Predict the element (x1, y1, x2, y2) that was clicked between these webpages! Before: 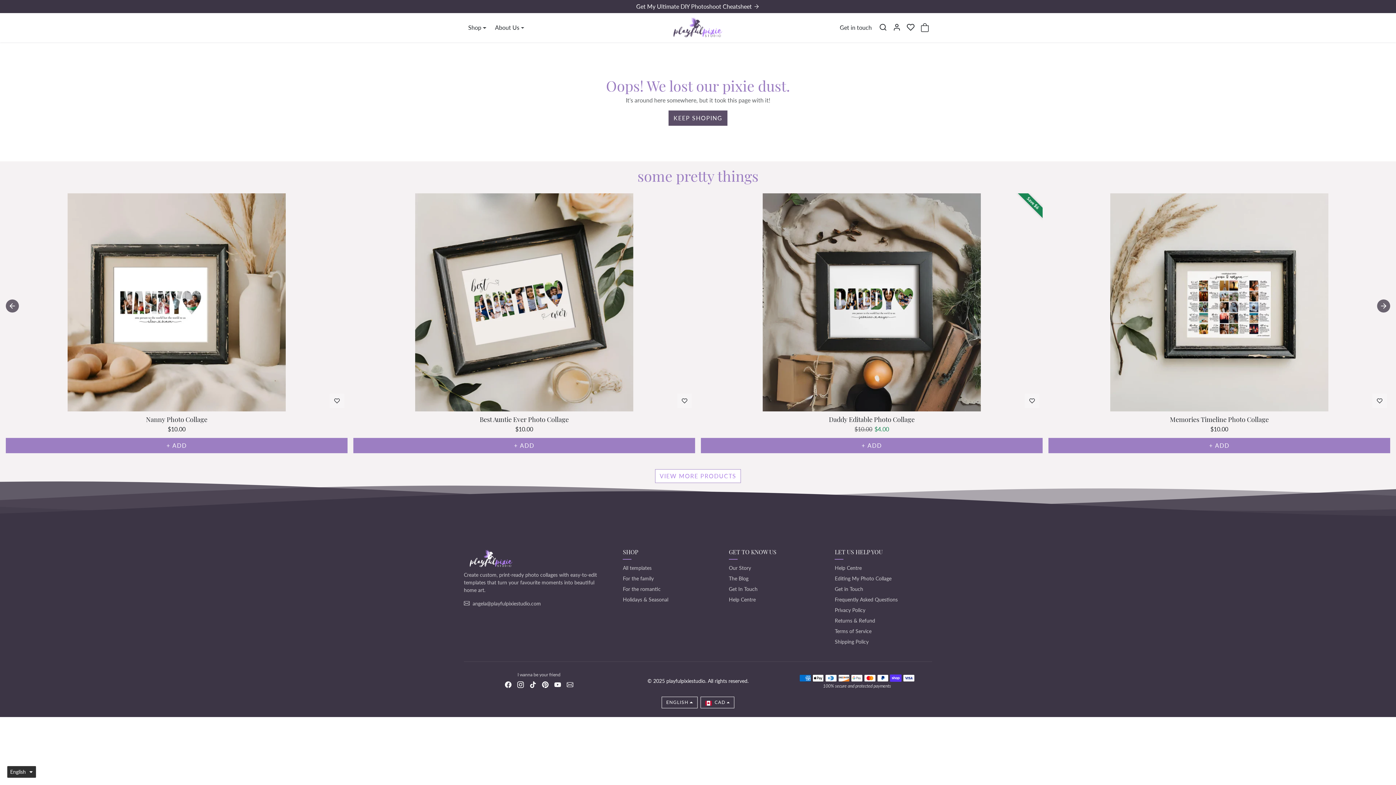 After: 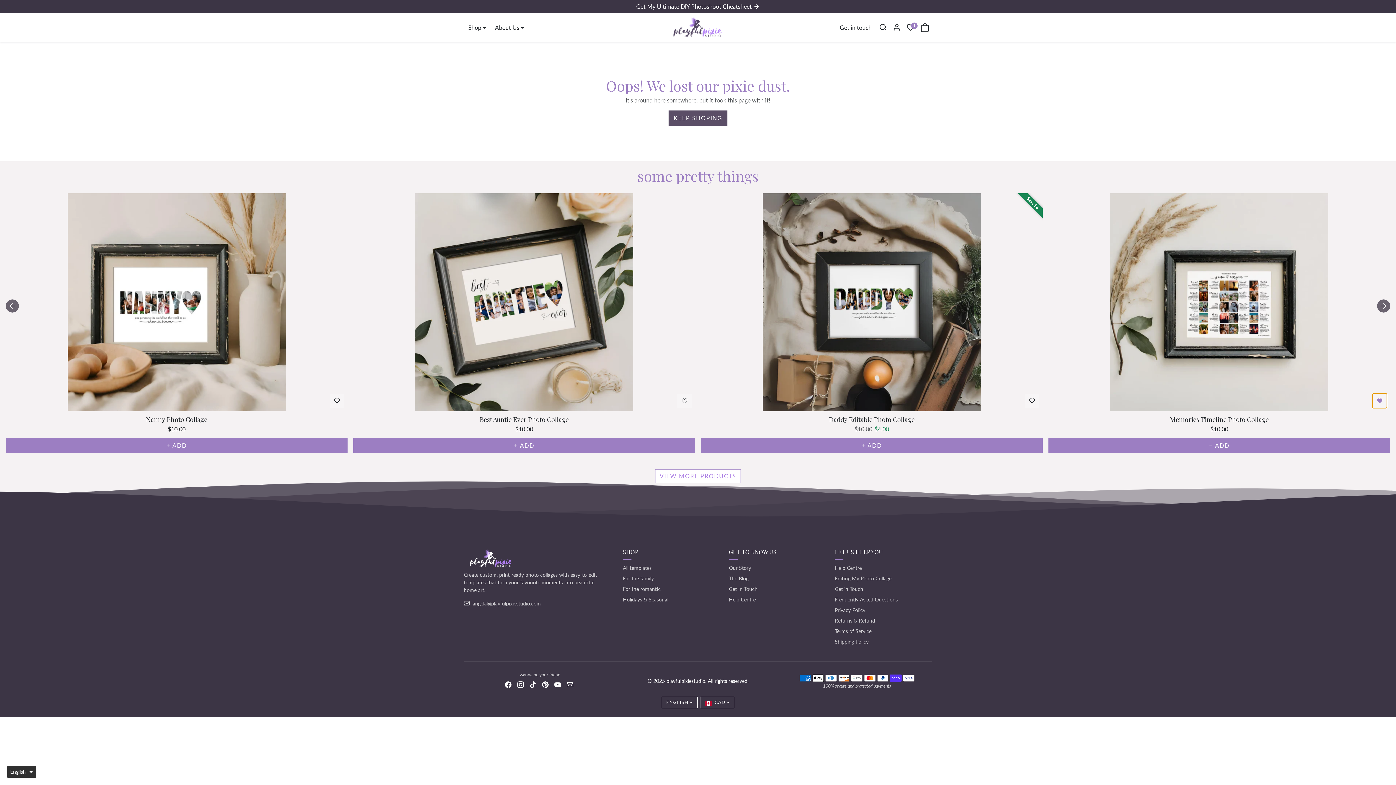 Action: bbox: (1372, 393, 1387, 408) label: Add to wishlist